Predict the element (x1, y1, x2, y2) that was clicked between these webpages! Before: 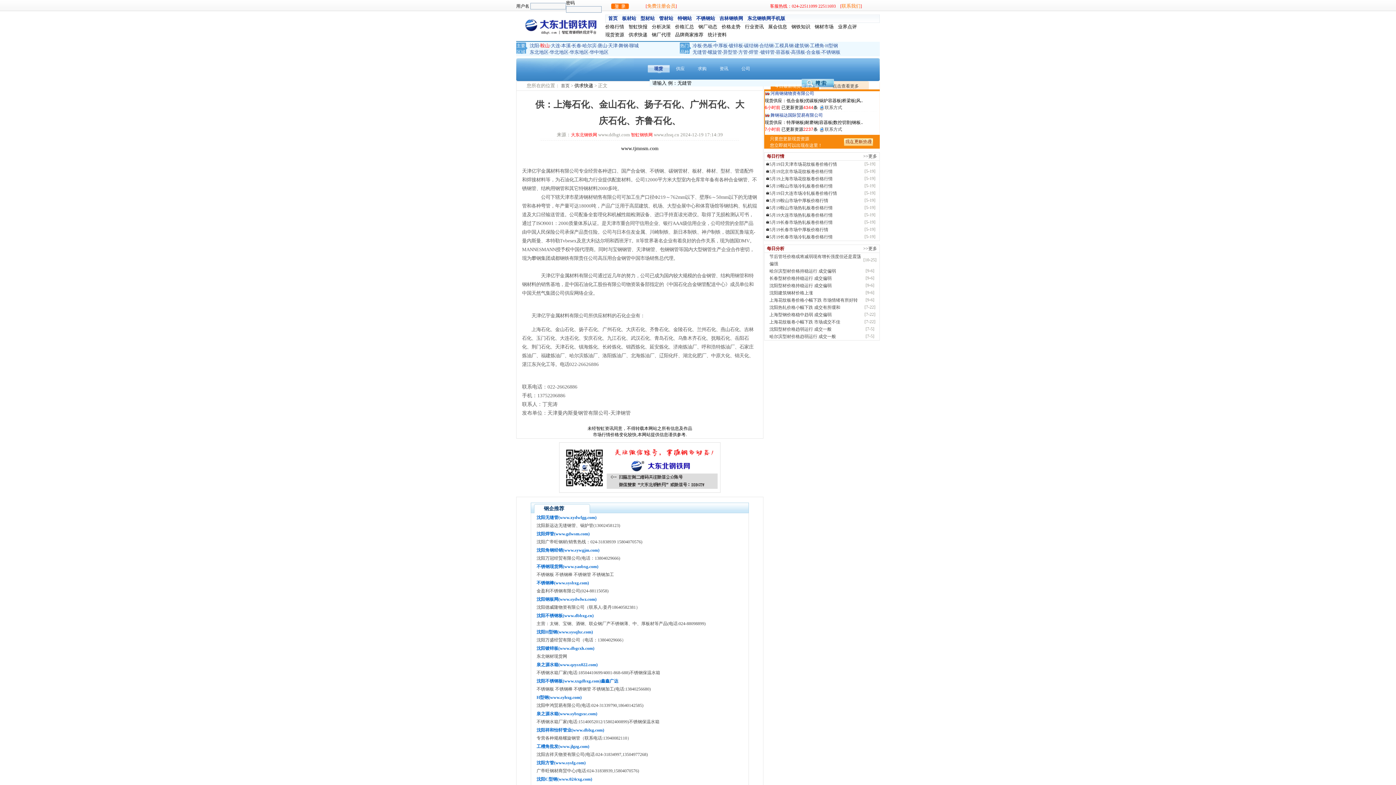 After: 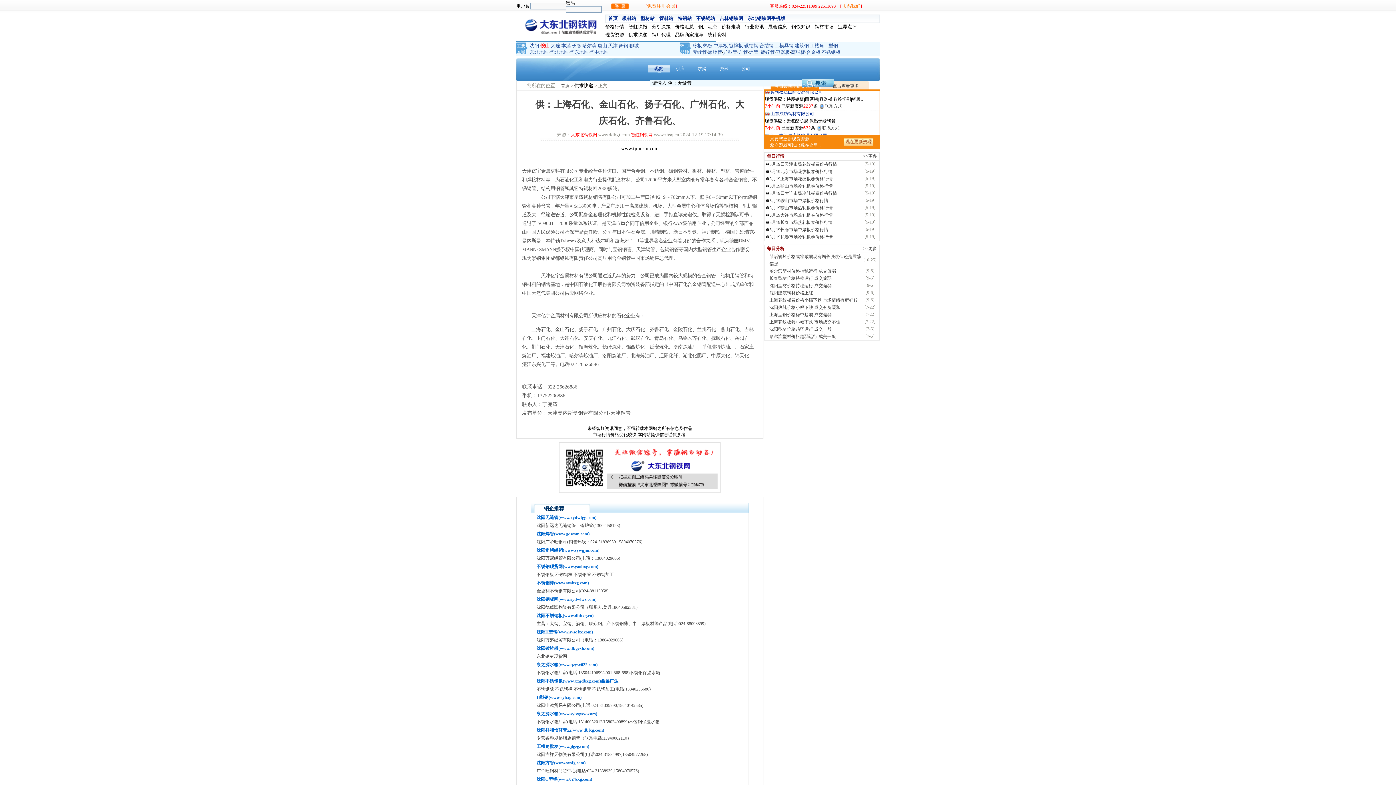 Action: label: 无缝管 bbox: (692, 49, 706, 54)